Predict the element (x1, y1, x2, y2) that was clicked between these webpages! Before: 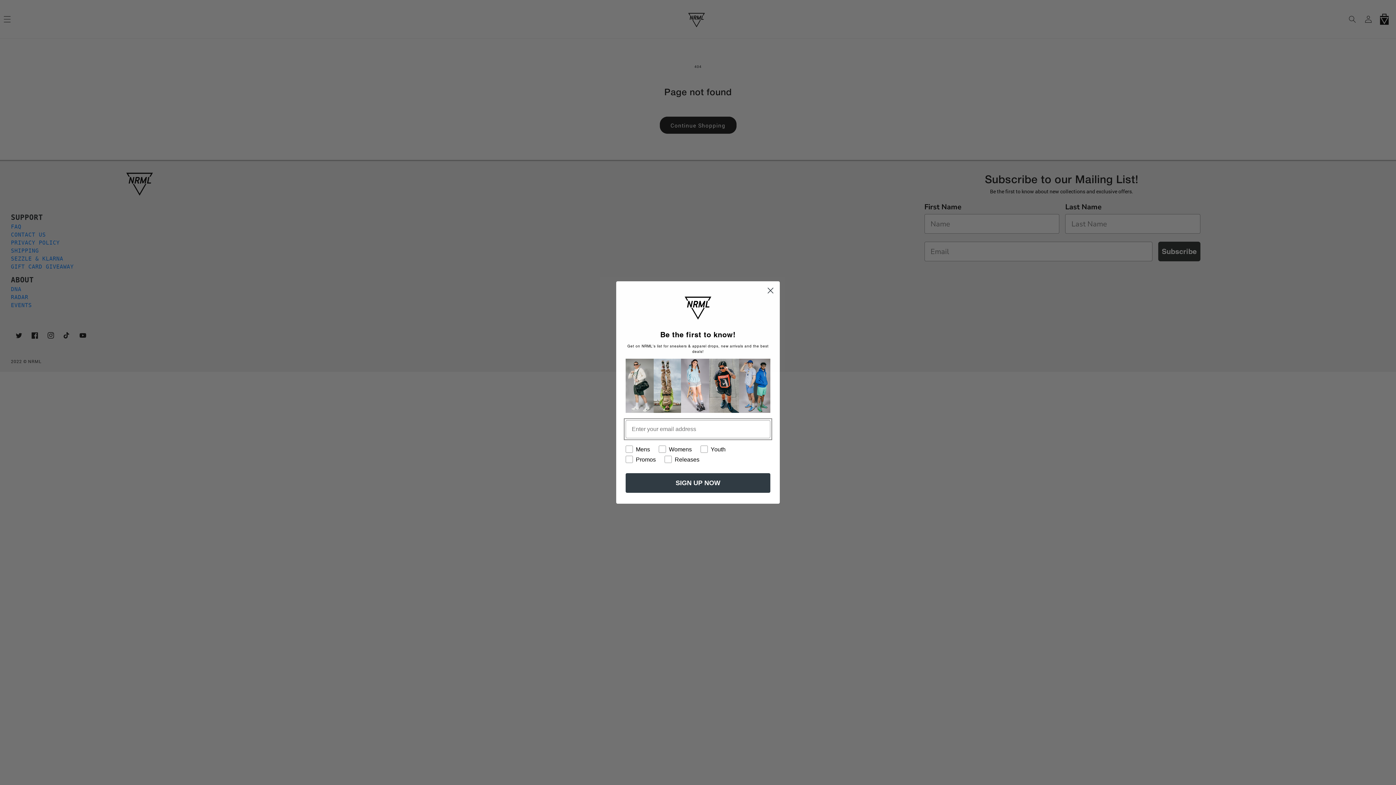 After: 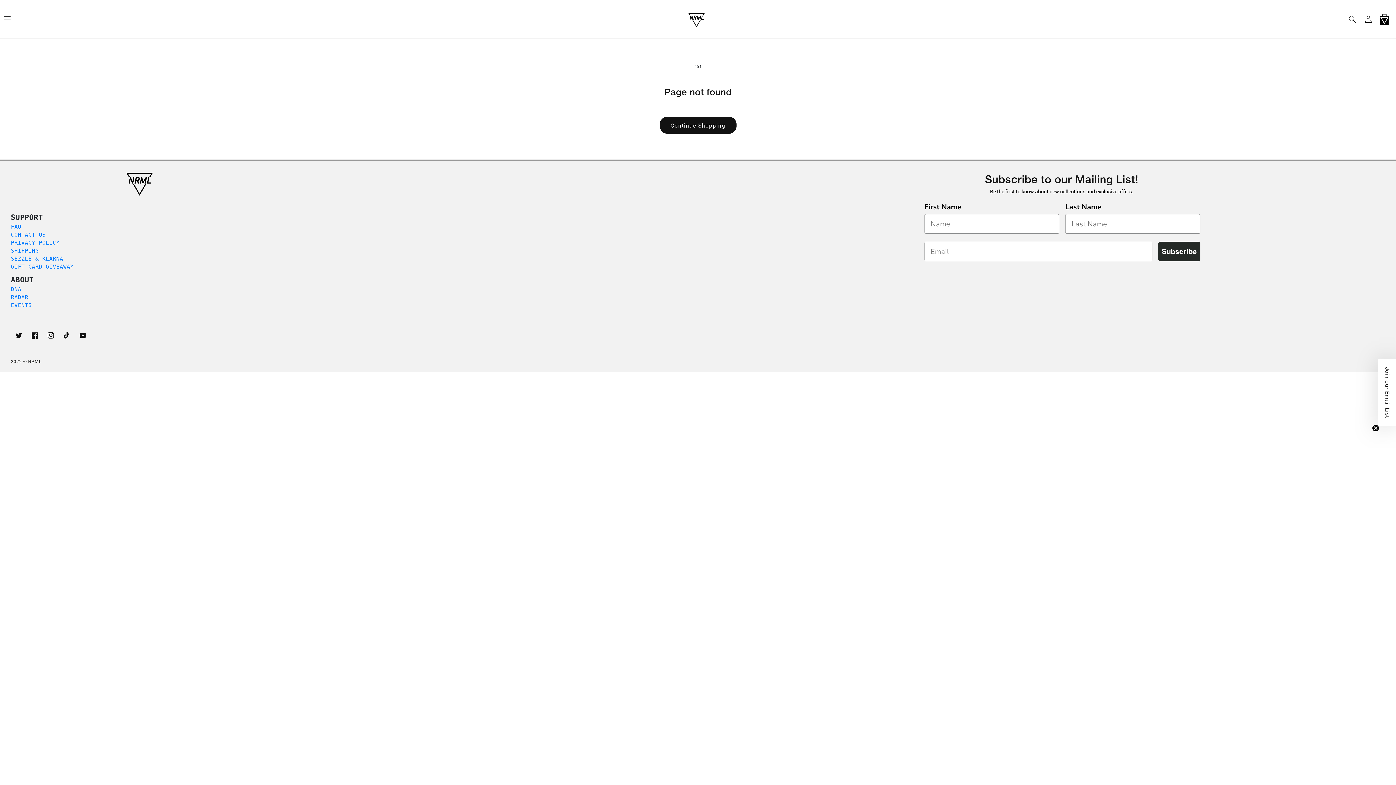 Action: label: Close dialog bbox: (764, 284, 777, 297)